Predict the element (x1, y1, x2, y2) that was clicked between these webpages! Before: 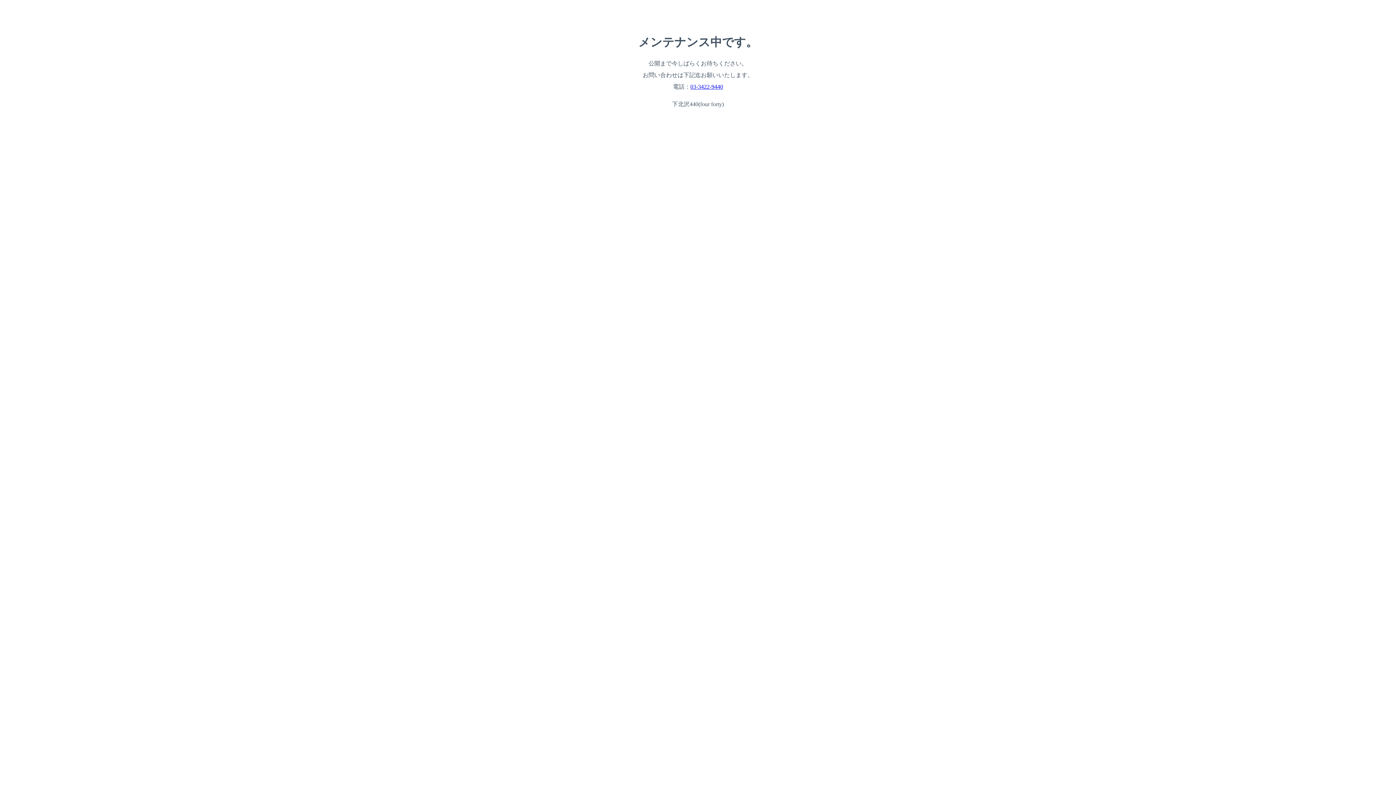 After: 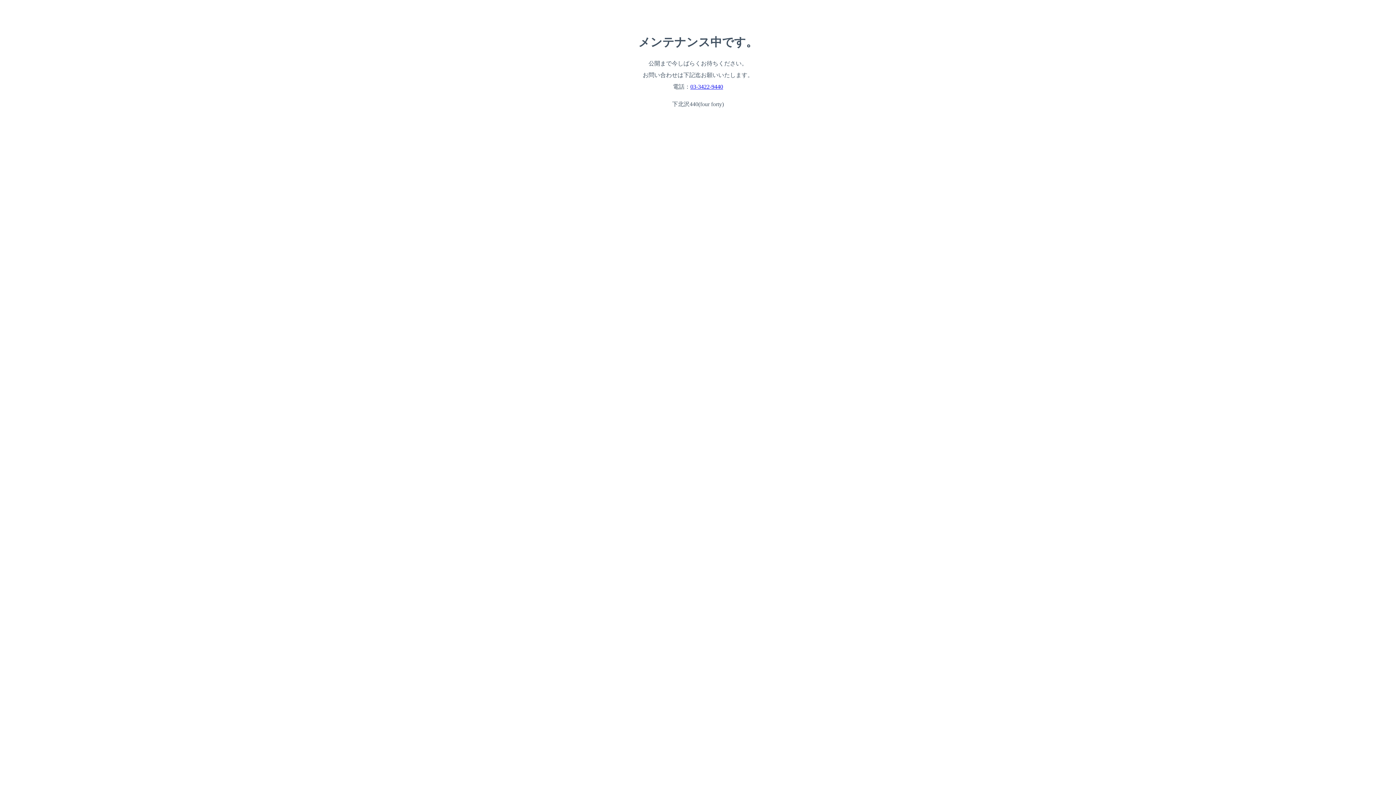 Action: bbox: (690, 83, 723, 89) label: 03-3422-9440